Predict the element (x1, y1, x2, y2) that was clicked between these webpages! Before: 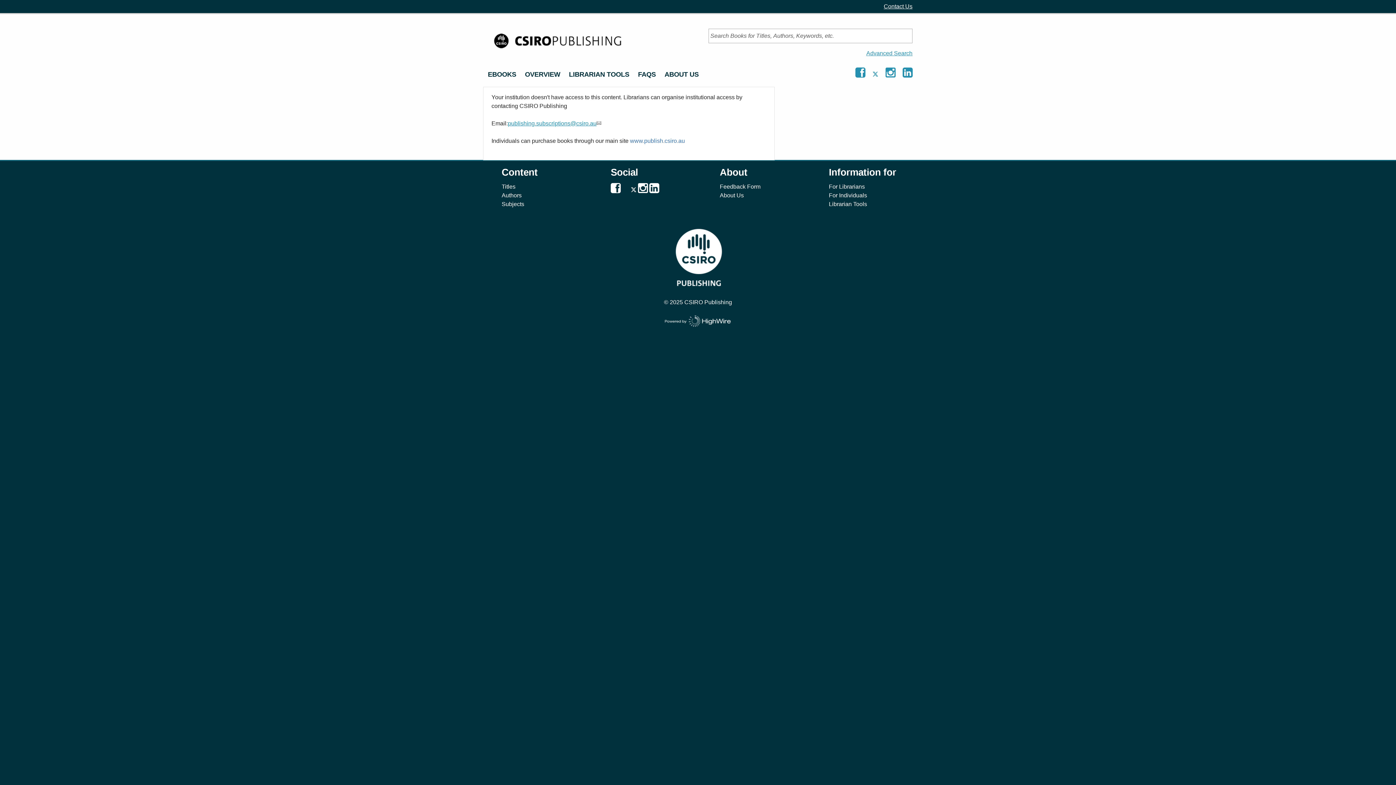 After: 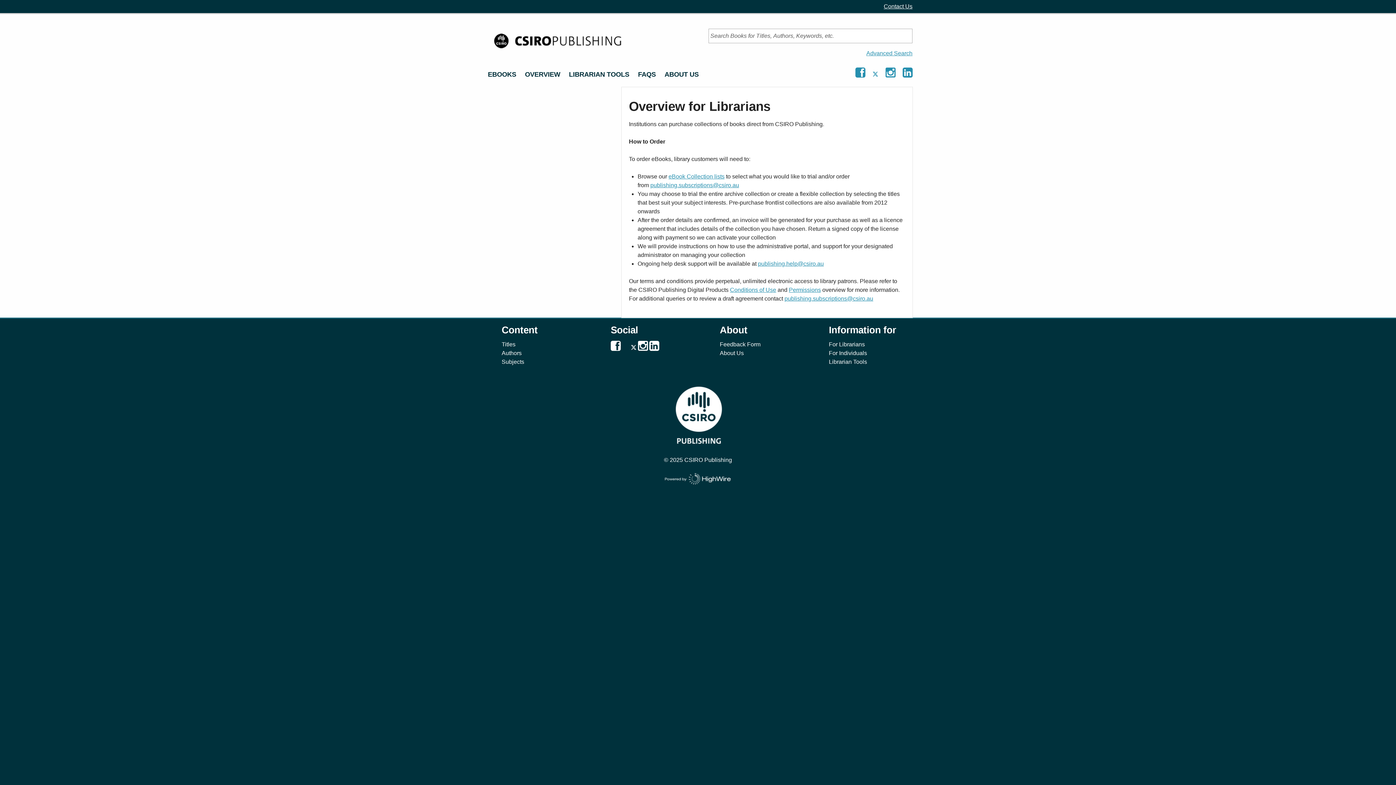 Action: bbox: (829, 183, 865, 189) label: For Librarians